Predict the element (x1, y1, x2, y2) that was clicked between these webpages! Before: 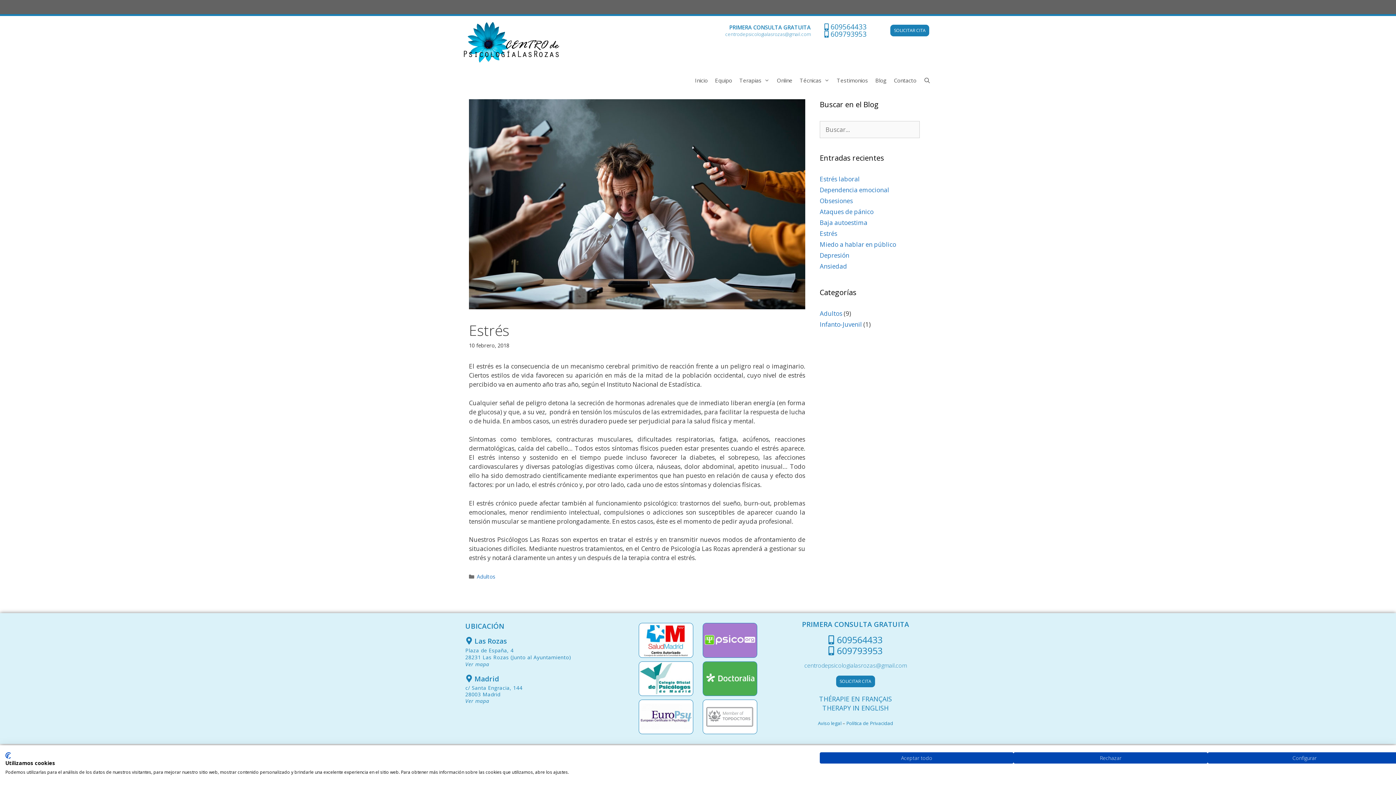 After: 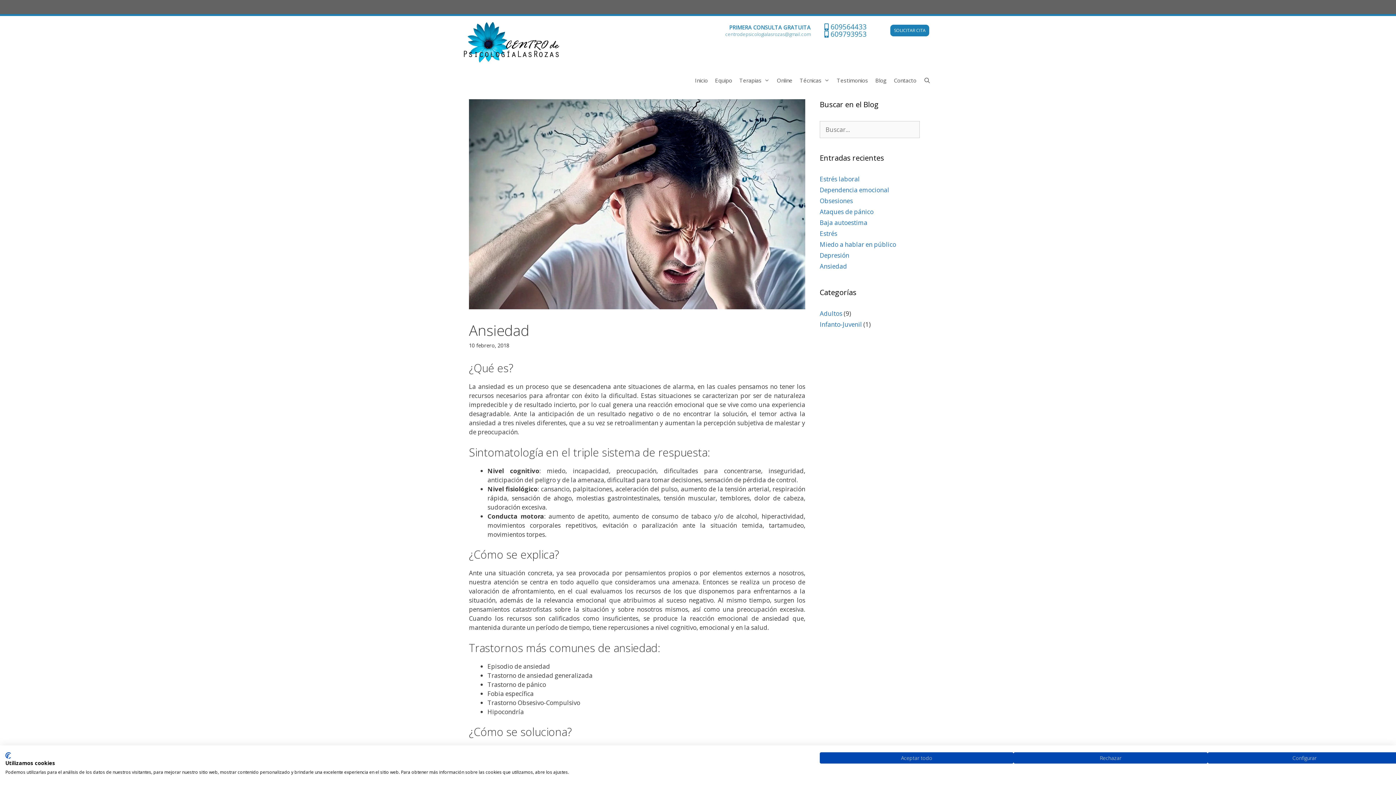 Action: label: Ansiedad bbox: (820, 262, 847, 270)